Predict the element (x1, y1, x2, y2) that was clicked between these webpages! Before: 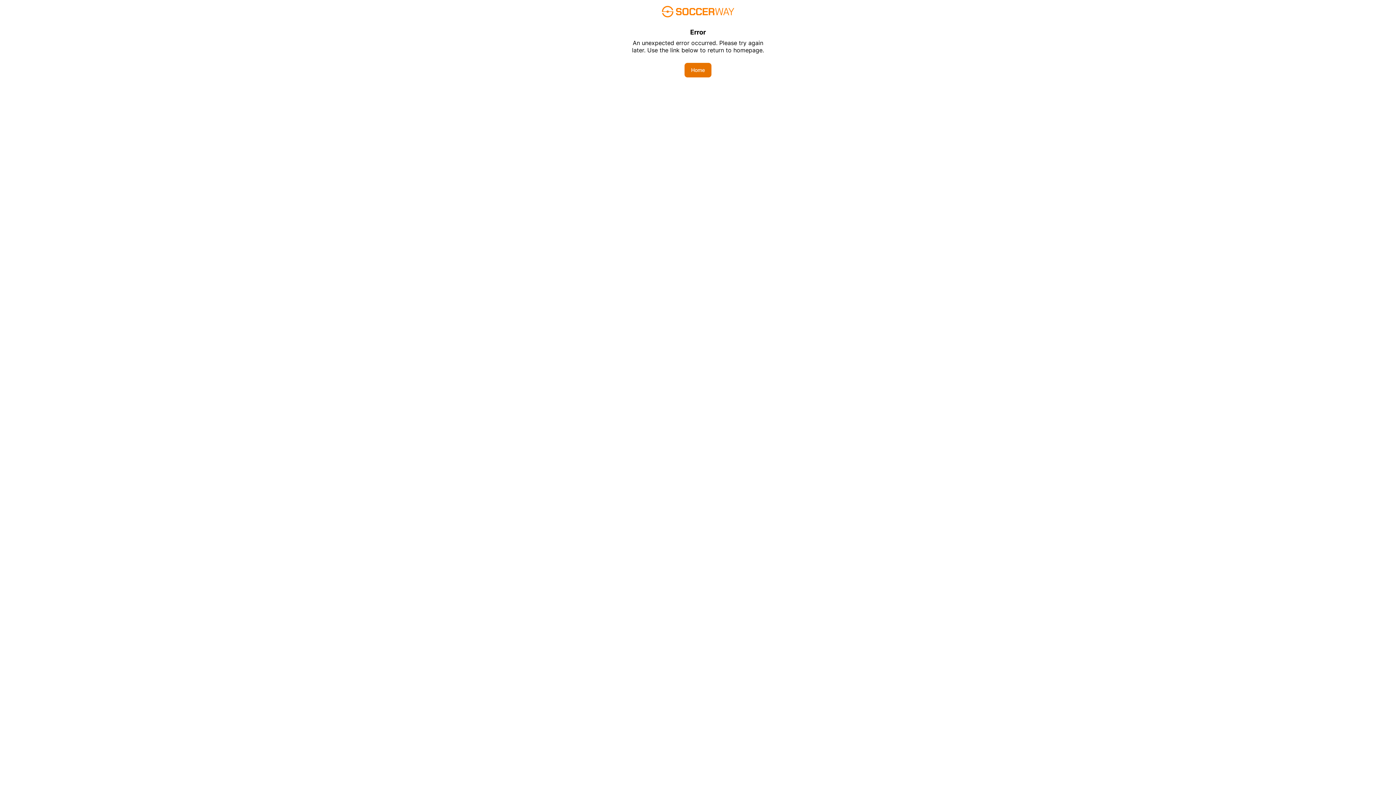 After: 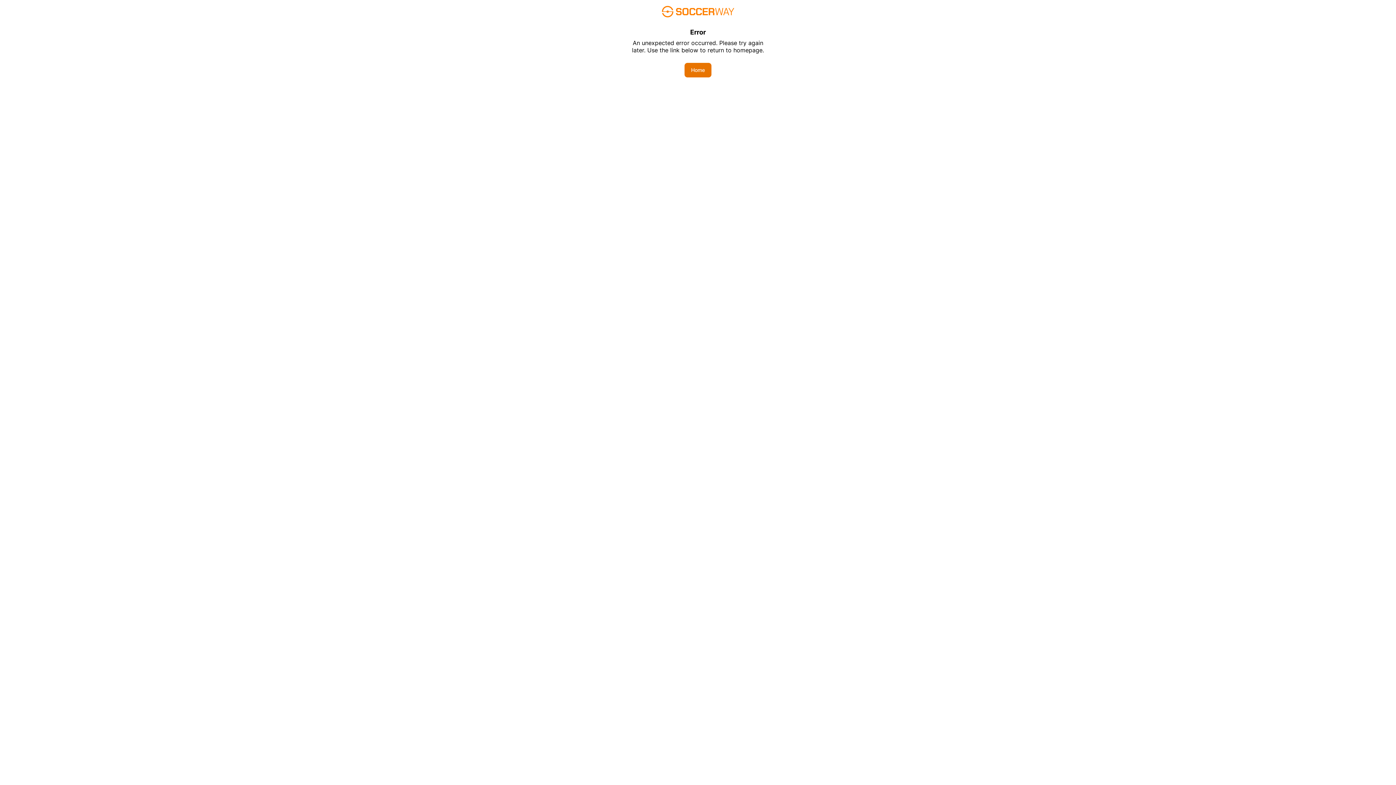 Action: label: Home bbox: (684, 62, 711, 77)